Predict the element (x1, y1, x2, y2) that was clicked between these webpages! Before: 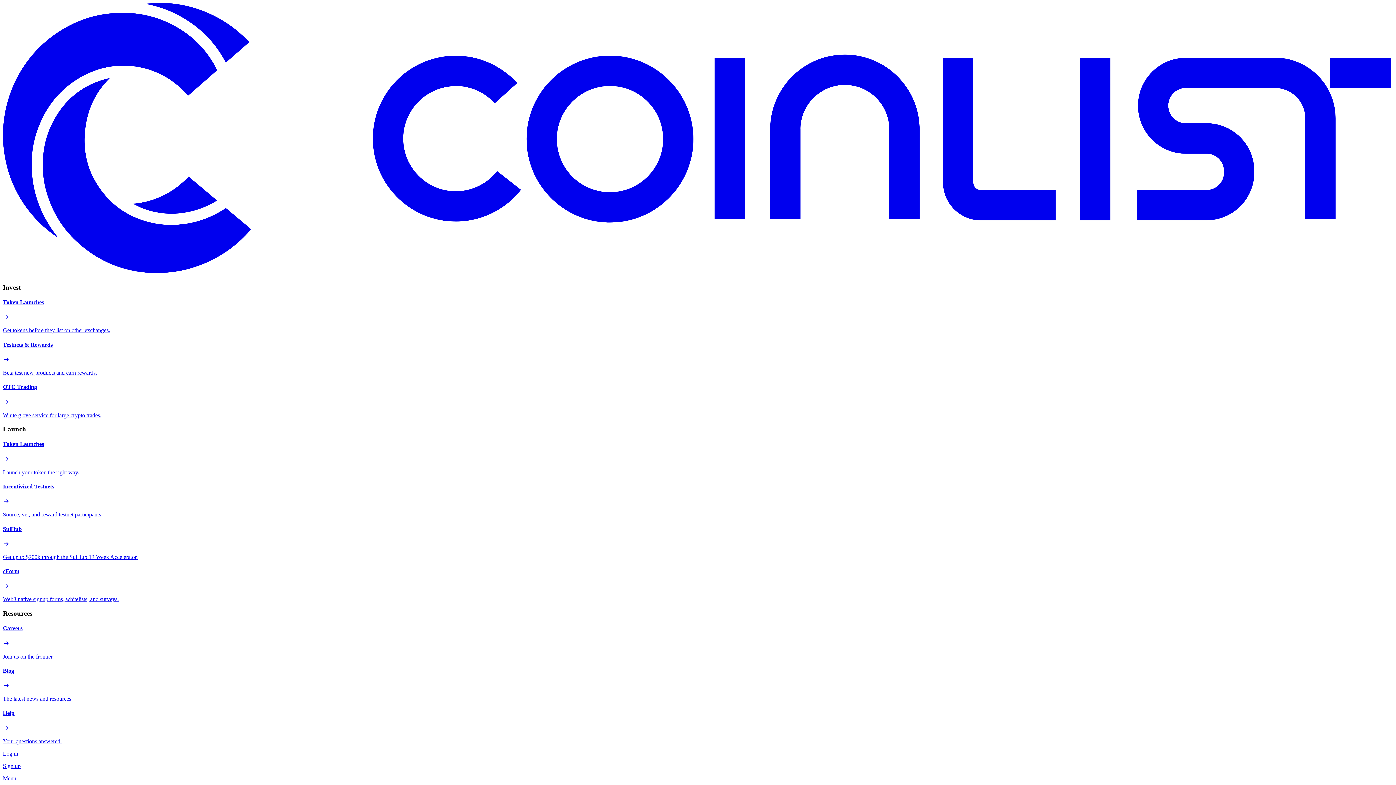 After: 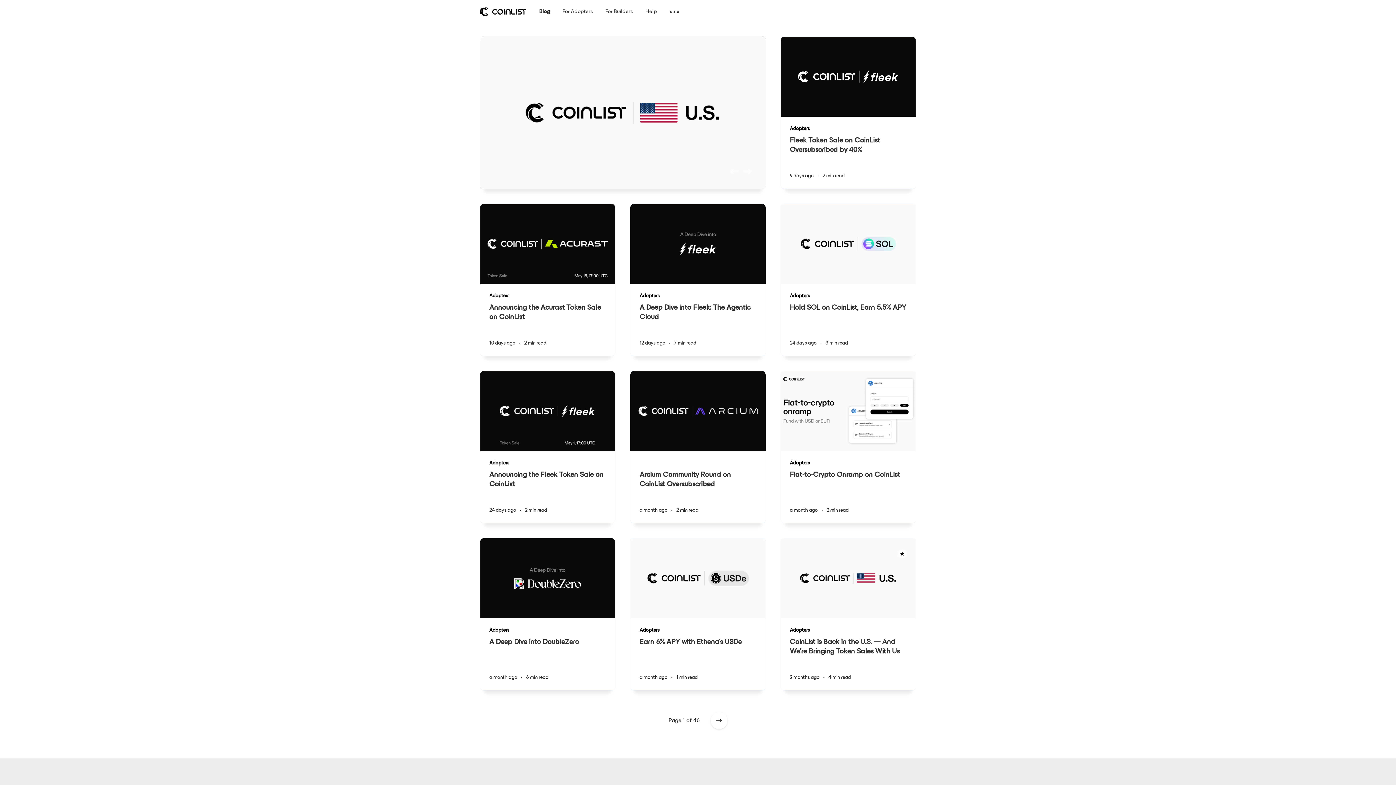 Action: bbox: (2, 667, 1393, 702) label: Blog

The latest news and resources.